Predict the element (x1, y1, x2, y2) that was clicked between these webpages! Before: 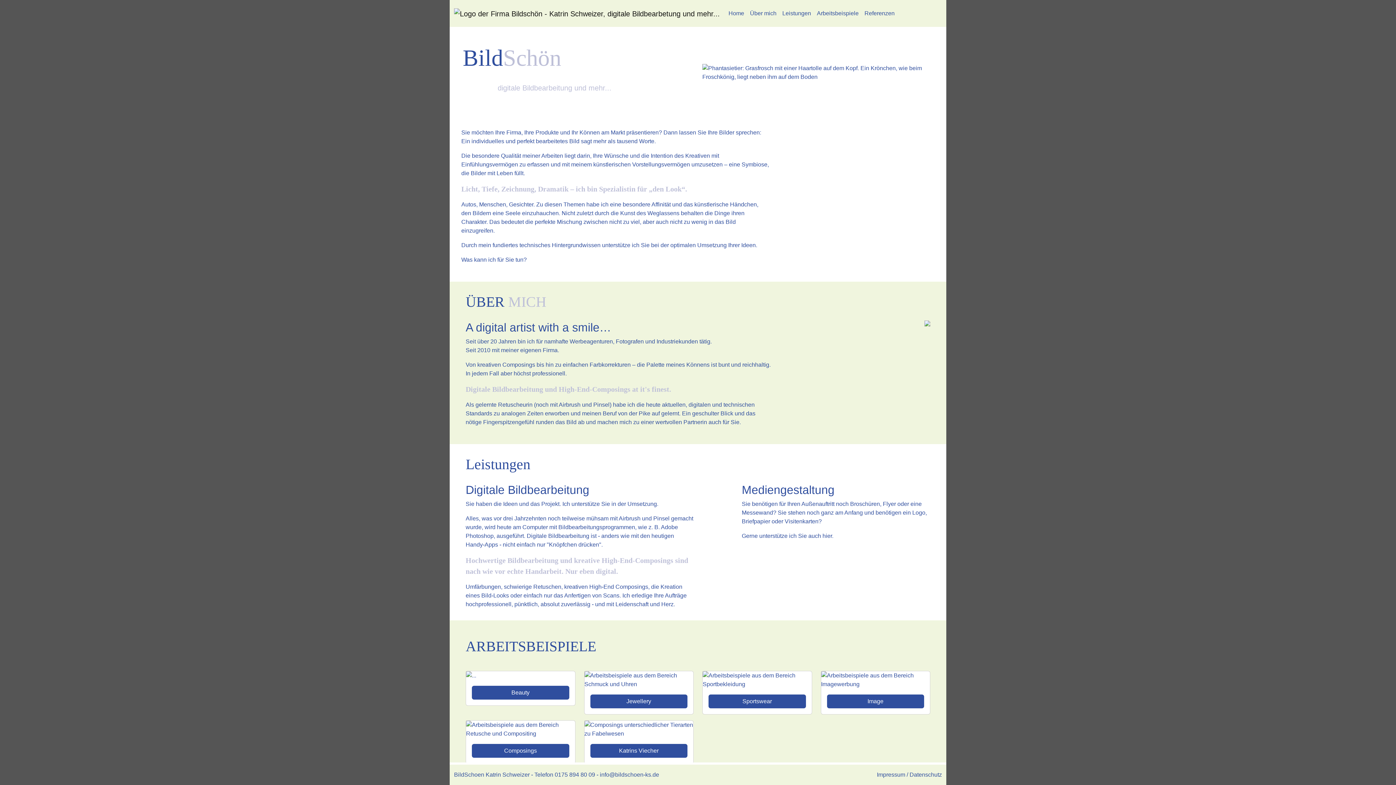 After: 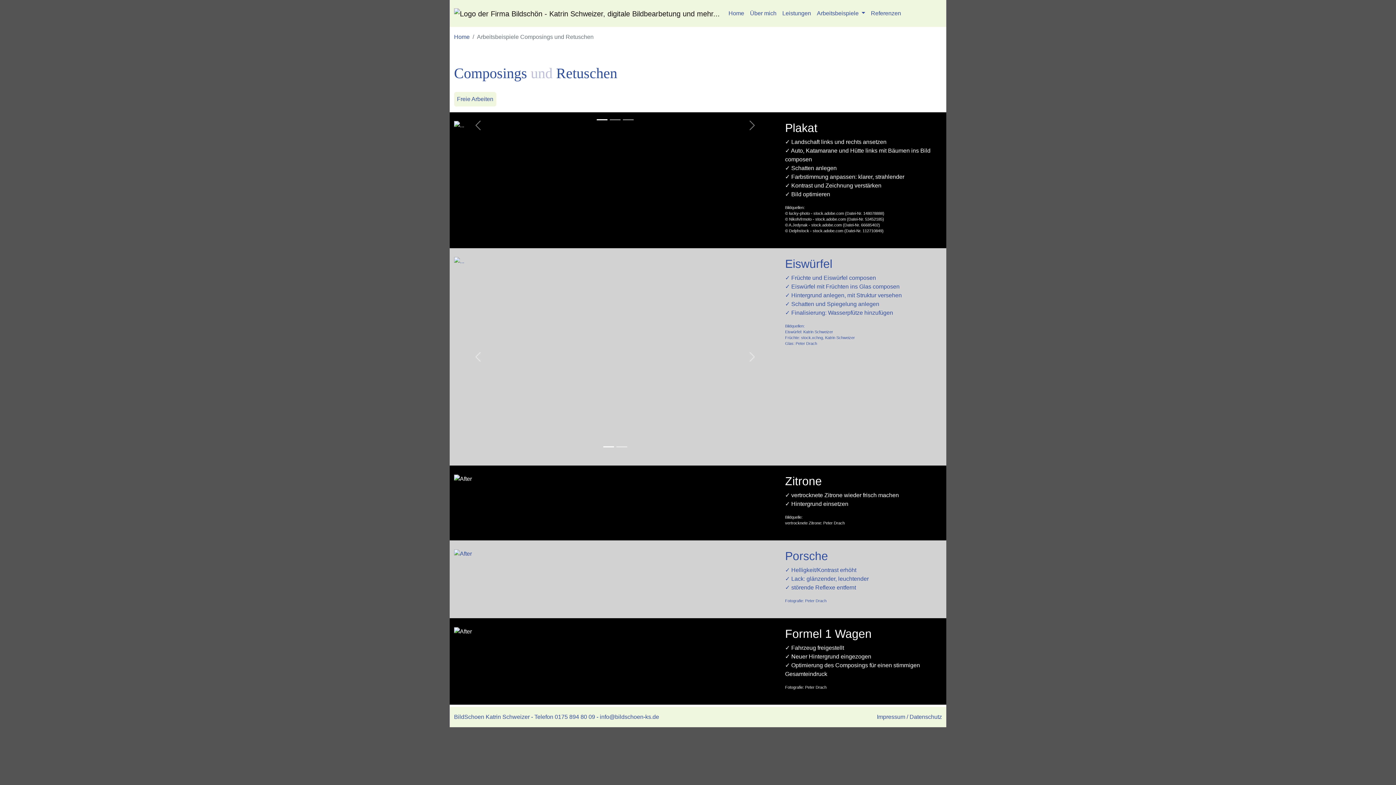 Action: bbox: (472, 744, 569, 758) label: Composings